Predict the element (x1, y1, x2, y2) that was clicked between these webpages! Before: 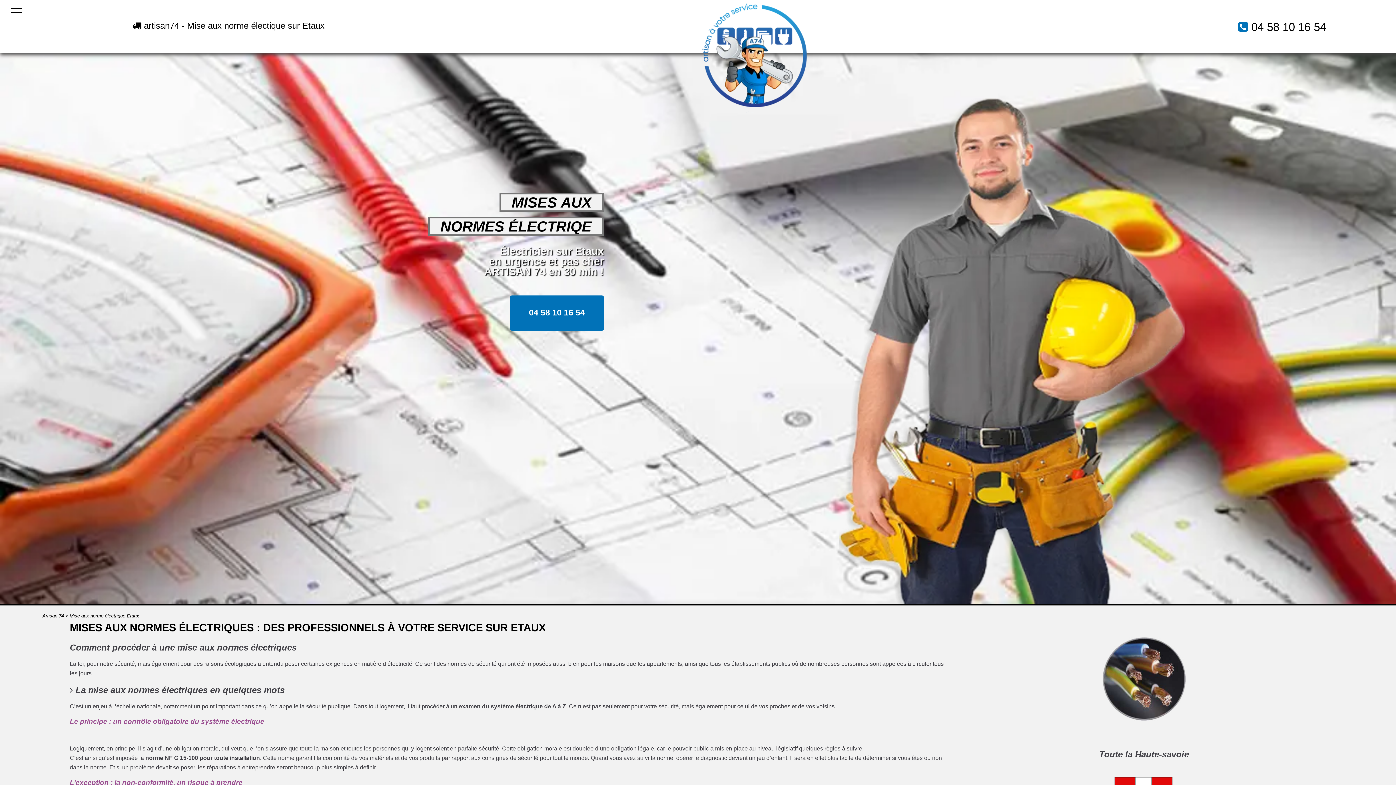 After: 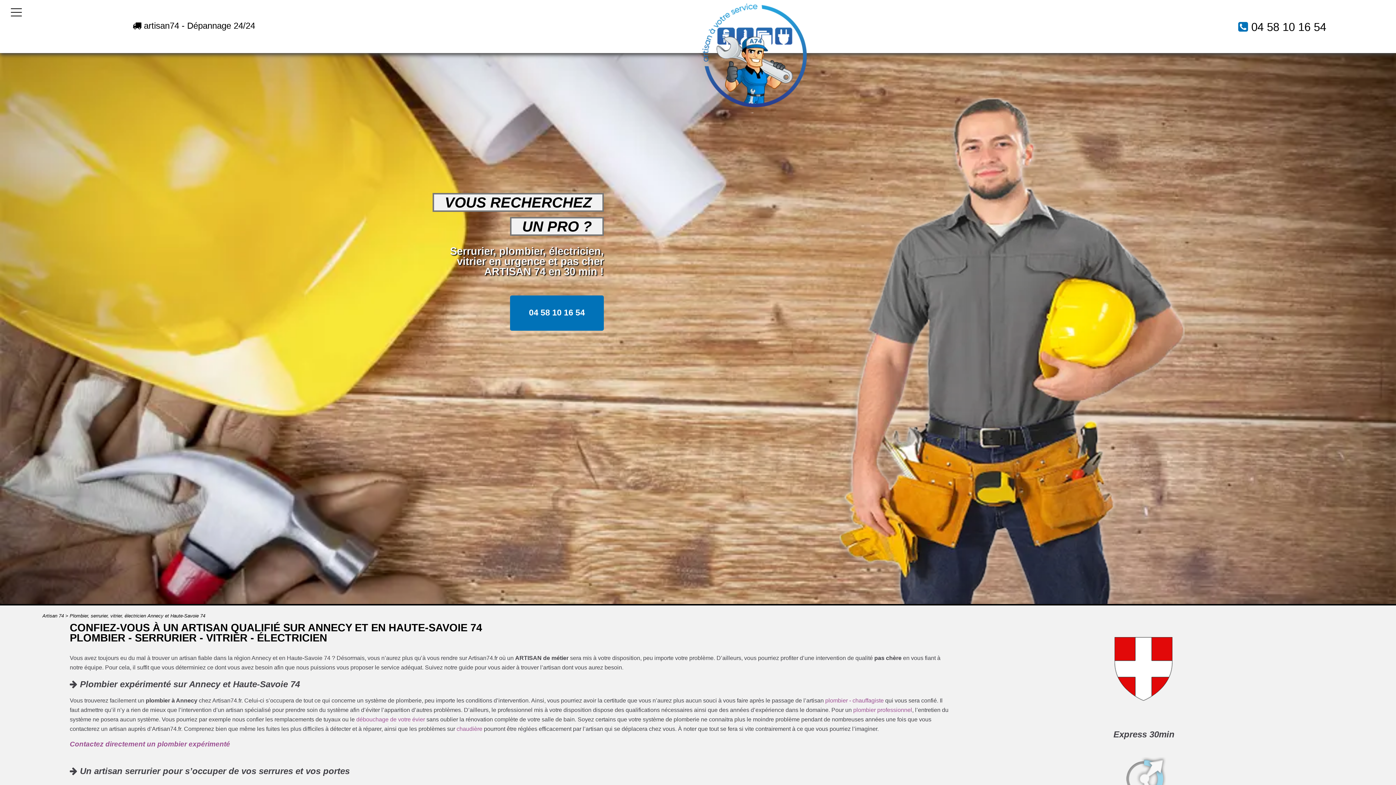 Action: label: Artisan 74 bbox: (42, 613, 63, 618)